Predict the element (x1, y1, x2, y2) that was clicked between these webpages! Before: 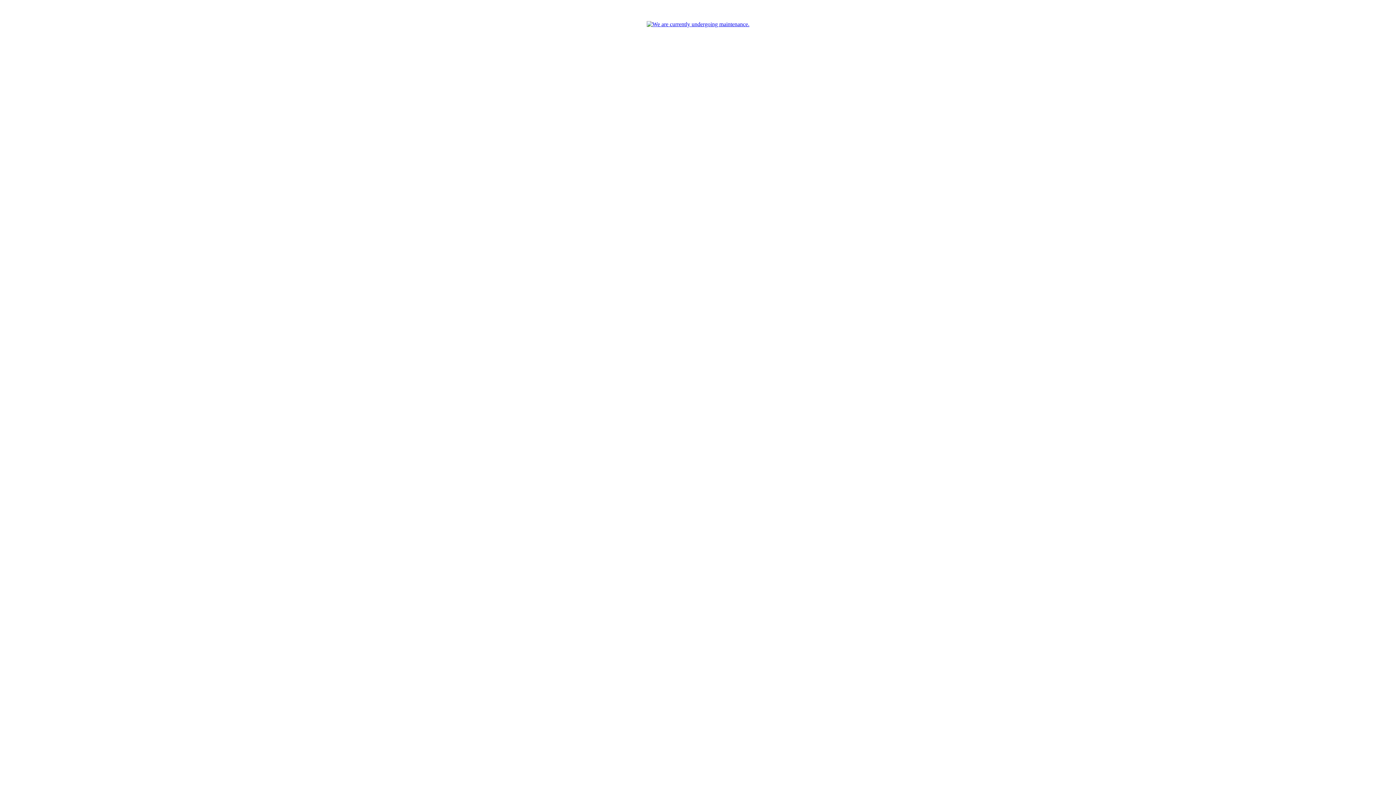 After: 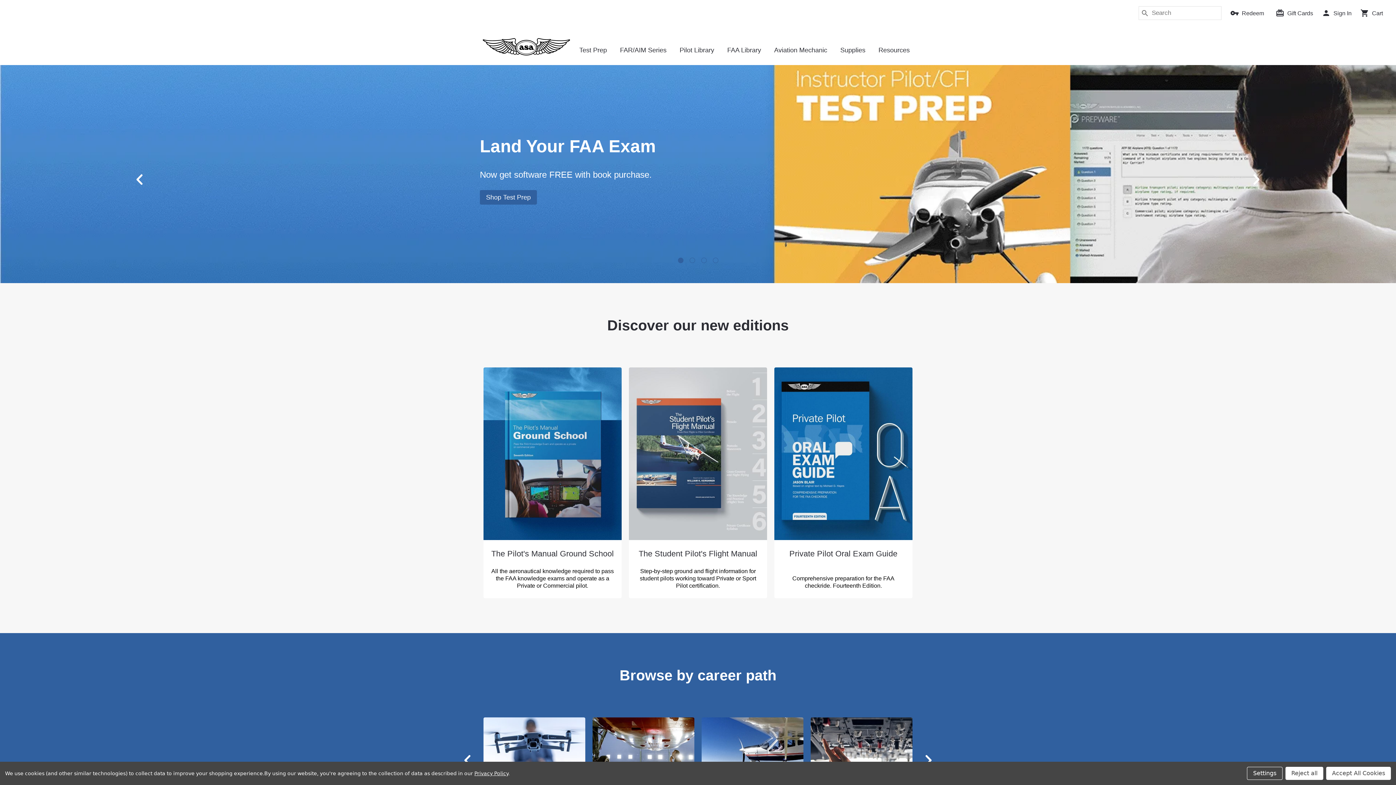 Action: bbox: (646, 21, 749, 27)